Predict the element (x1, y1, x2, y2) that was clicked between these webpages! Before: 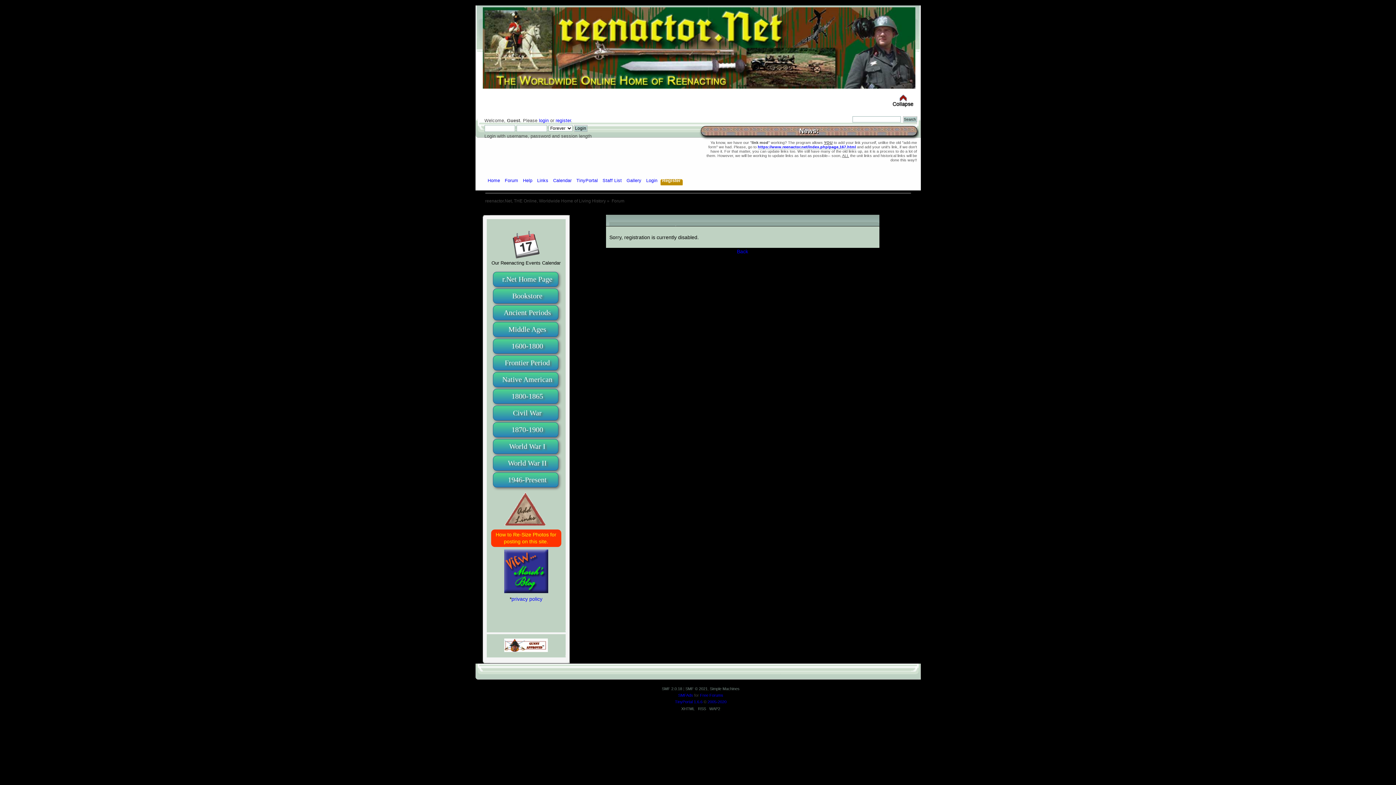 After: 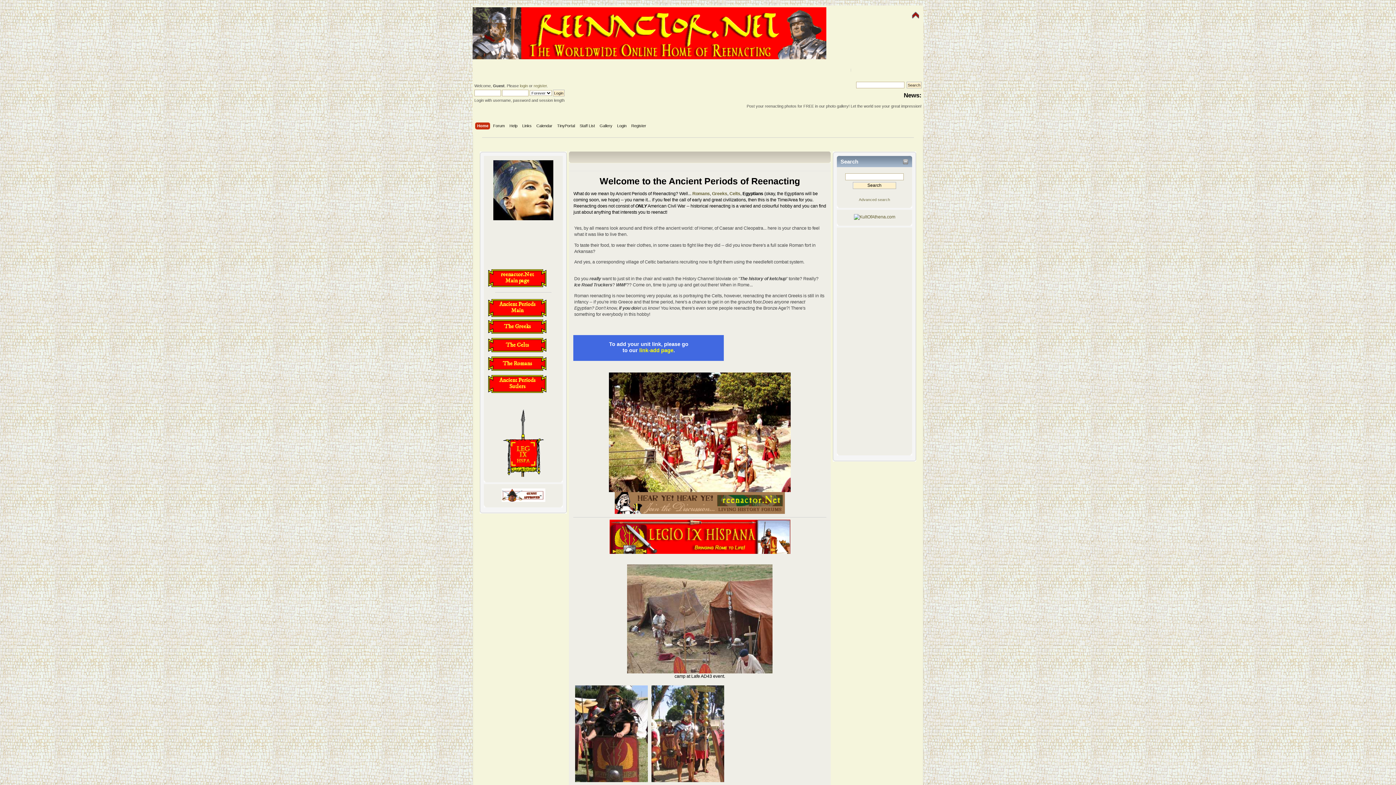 Action: label: Ancient Periods bbox: (492, 305, 558, 320)